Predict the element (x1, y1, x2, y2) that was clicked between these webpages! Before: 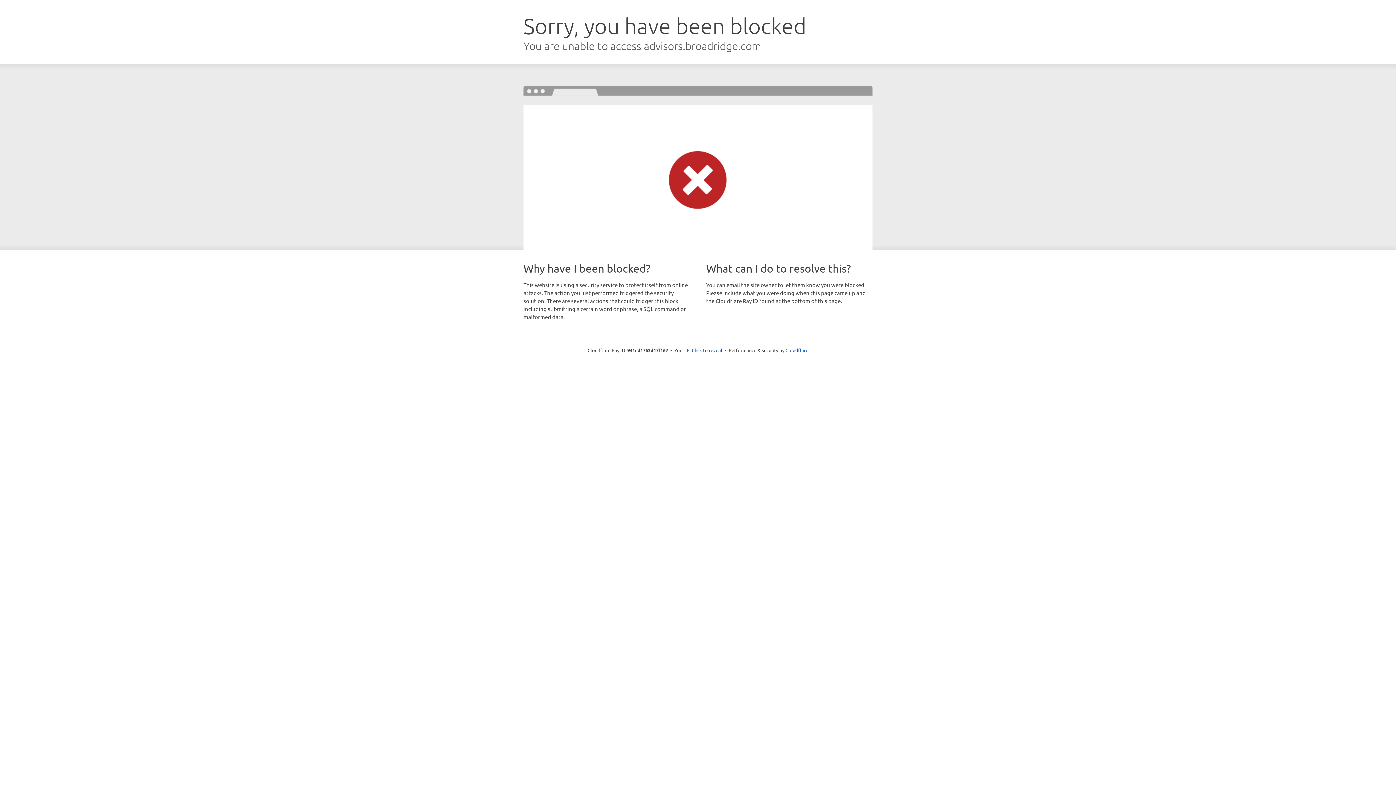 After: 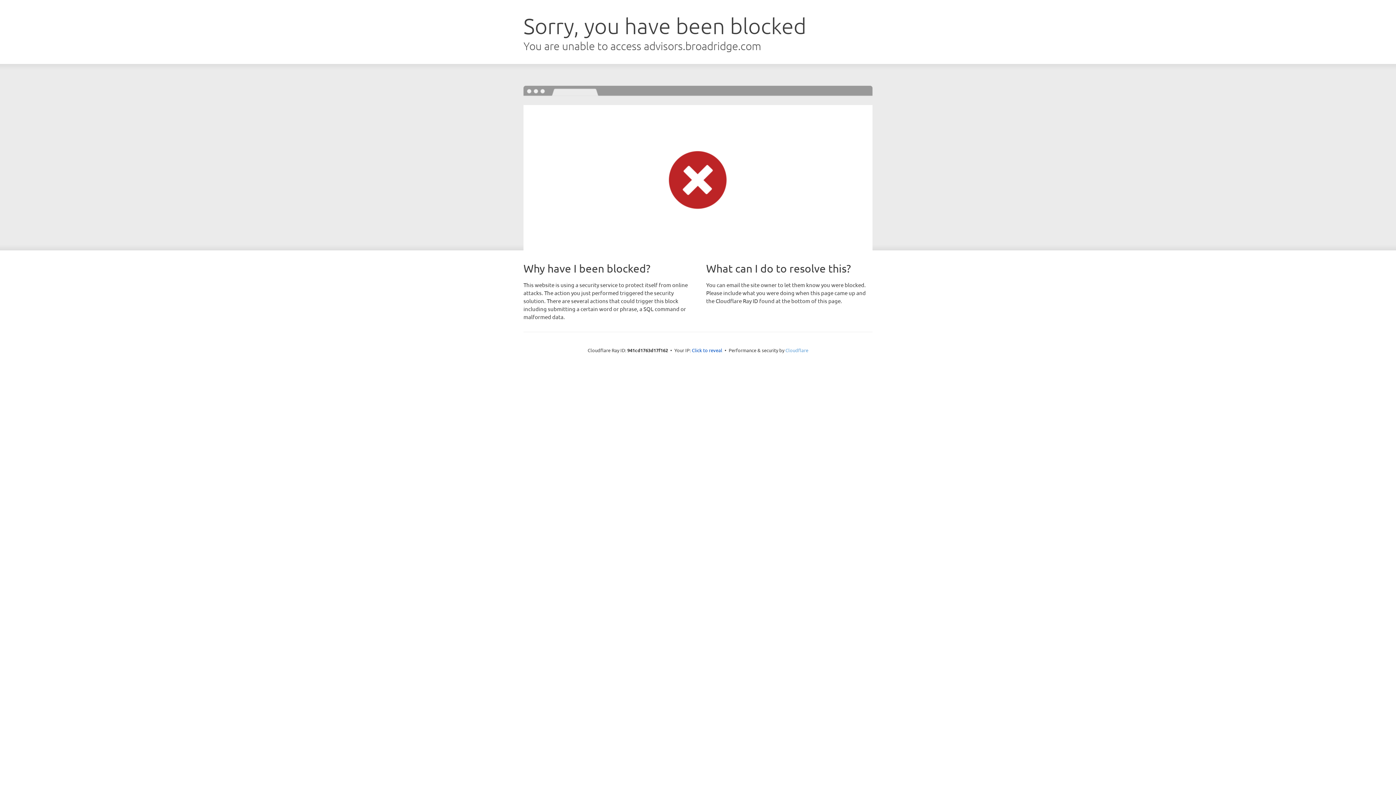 Action: label: Cloudflare bbox: (785, 347, 808, 353)